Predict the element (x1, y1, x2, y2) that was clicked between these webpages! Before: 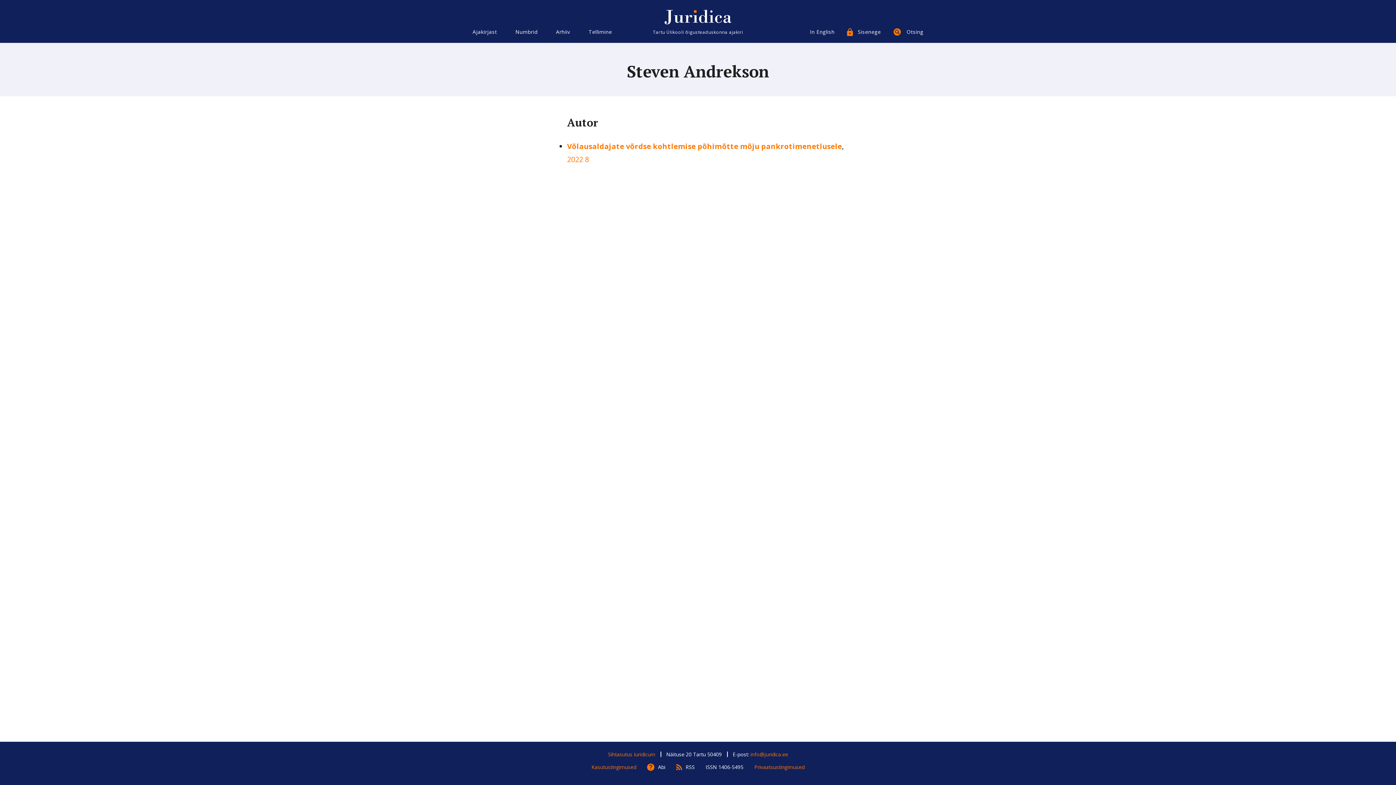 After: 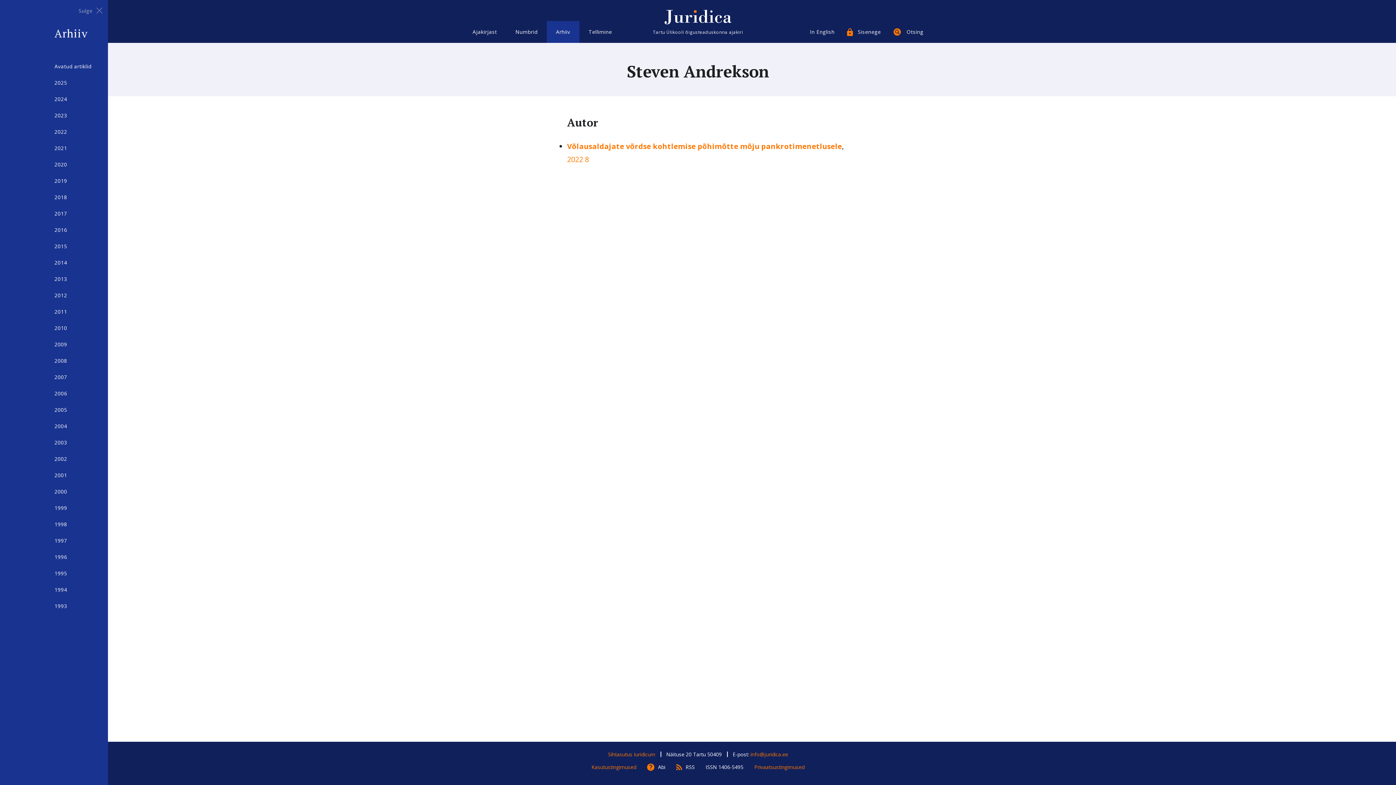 Action: bbox: (556, 28, 570, 35) label: Arhiiv